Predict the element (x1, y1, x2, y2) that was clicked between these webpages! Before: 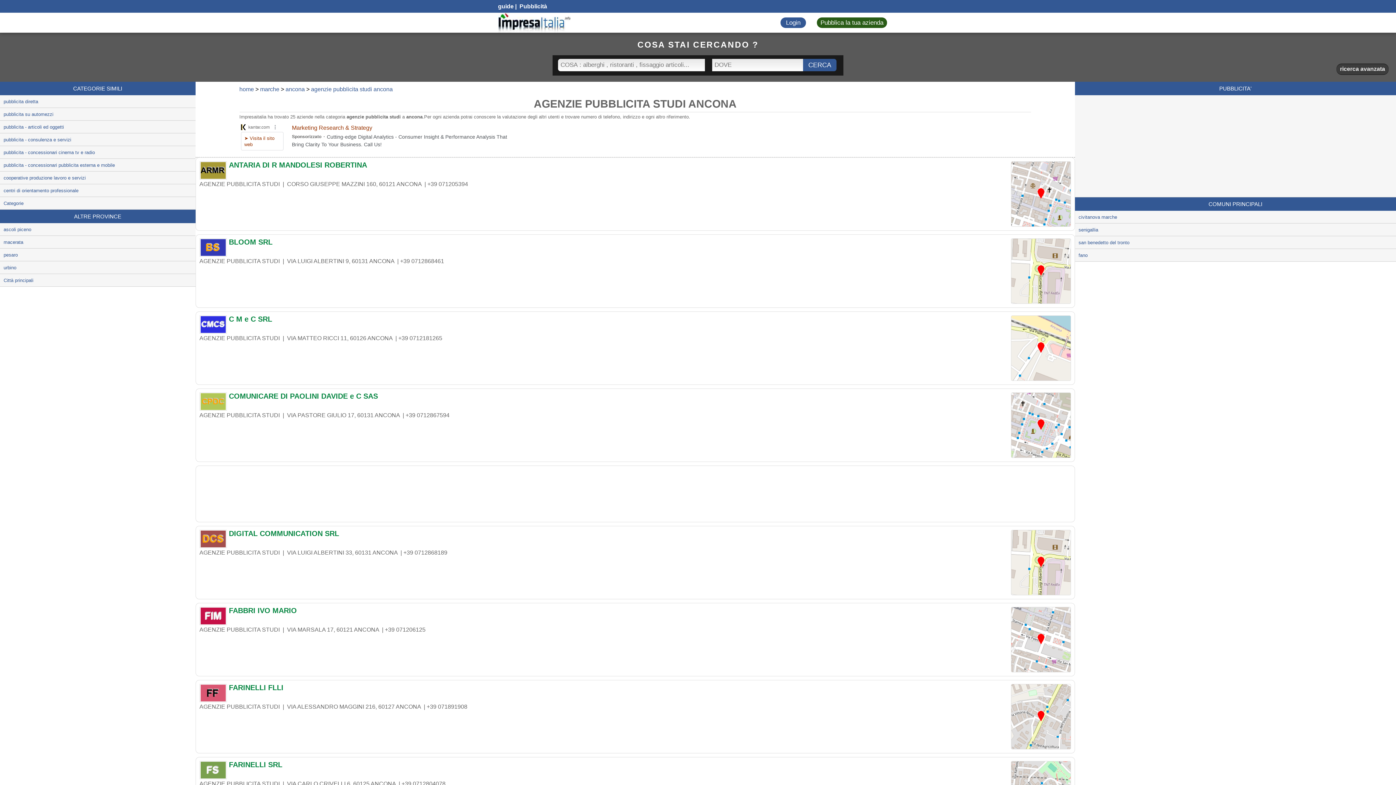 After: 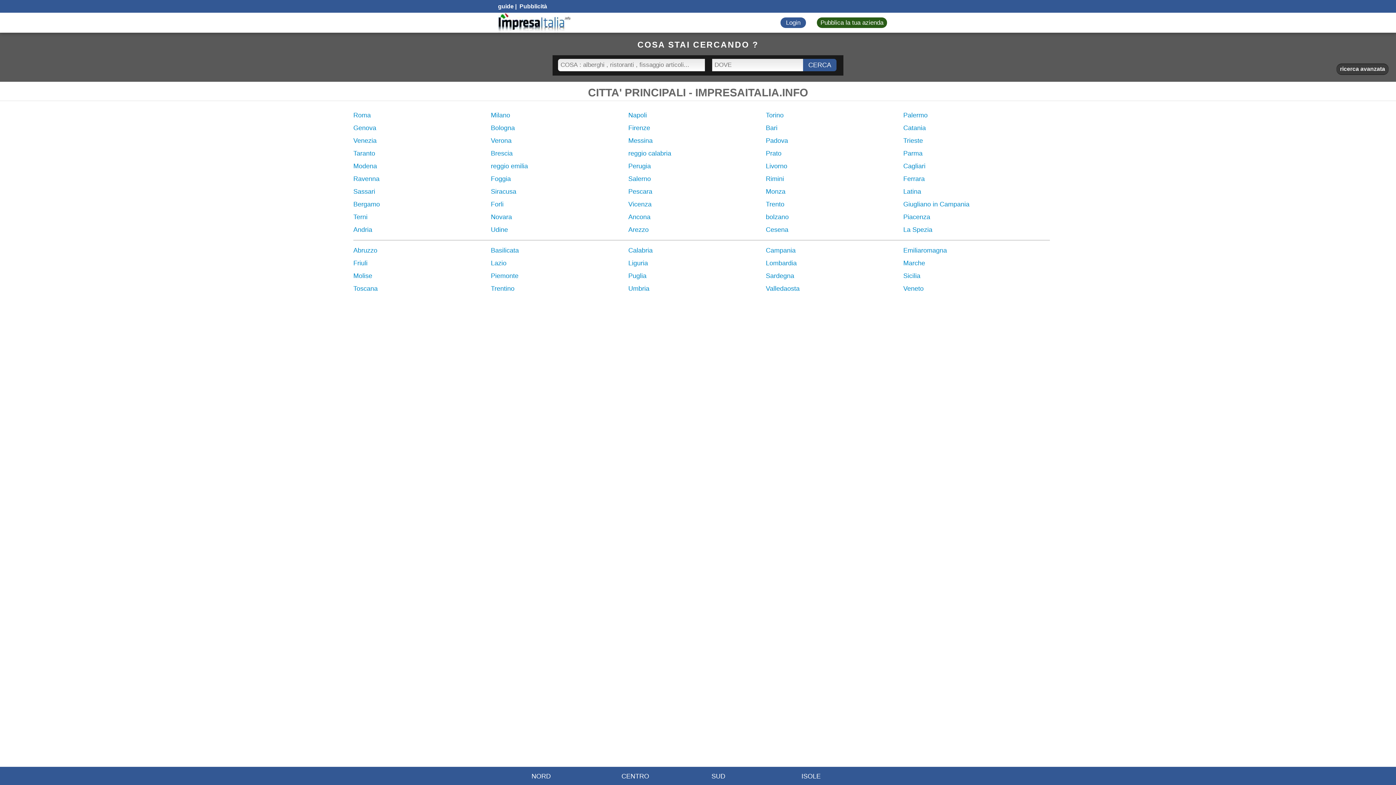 Action: label: Città principali bbox: (0, 274, 195, 286)